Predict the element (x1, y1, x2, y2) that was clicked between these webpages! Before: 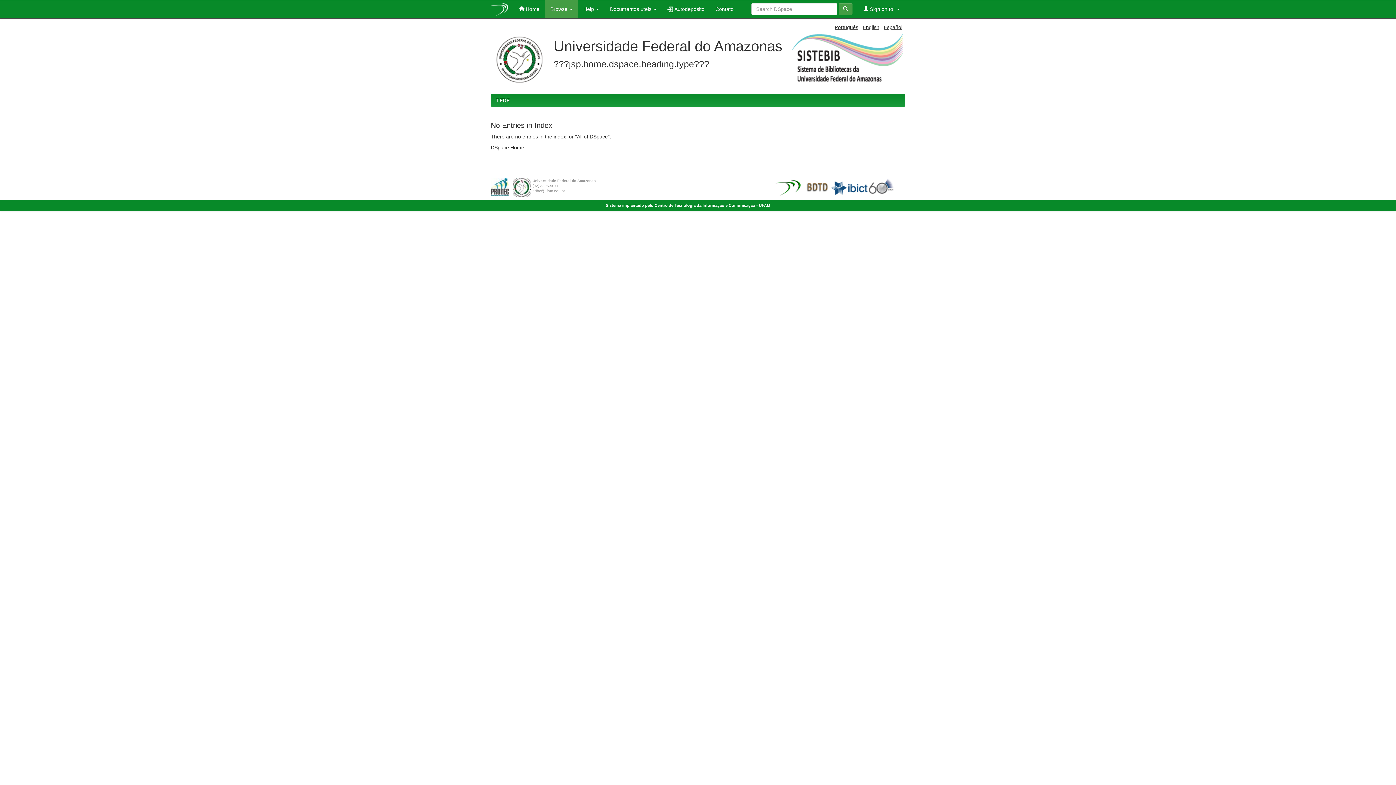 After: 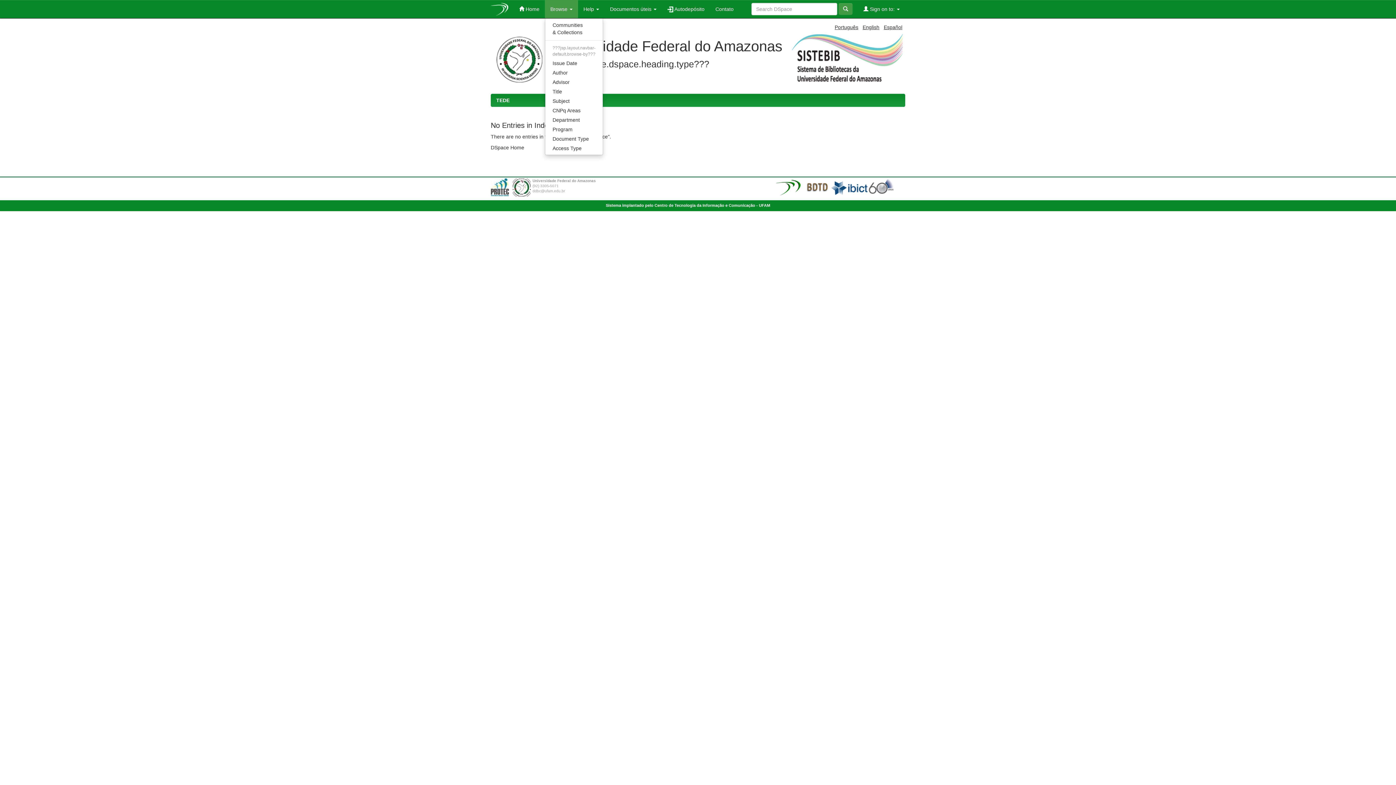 Action: label: Browse  bbox: (545, 0, 578, 18)